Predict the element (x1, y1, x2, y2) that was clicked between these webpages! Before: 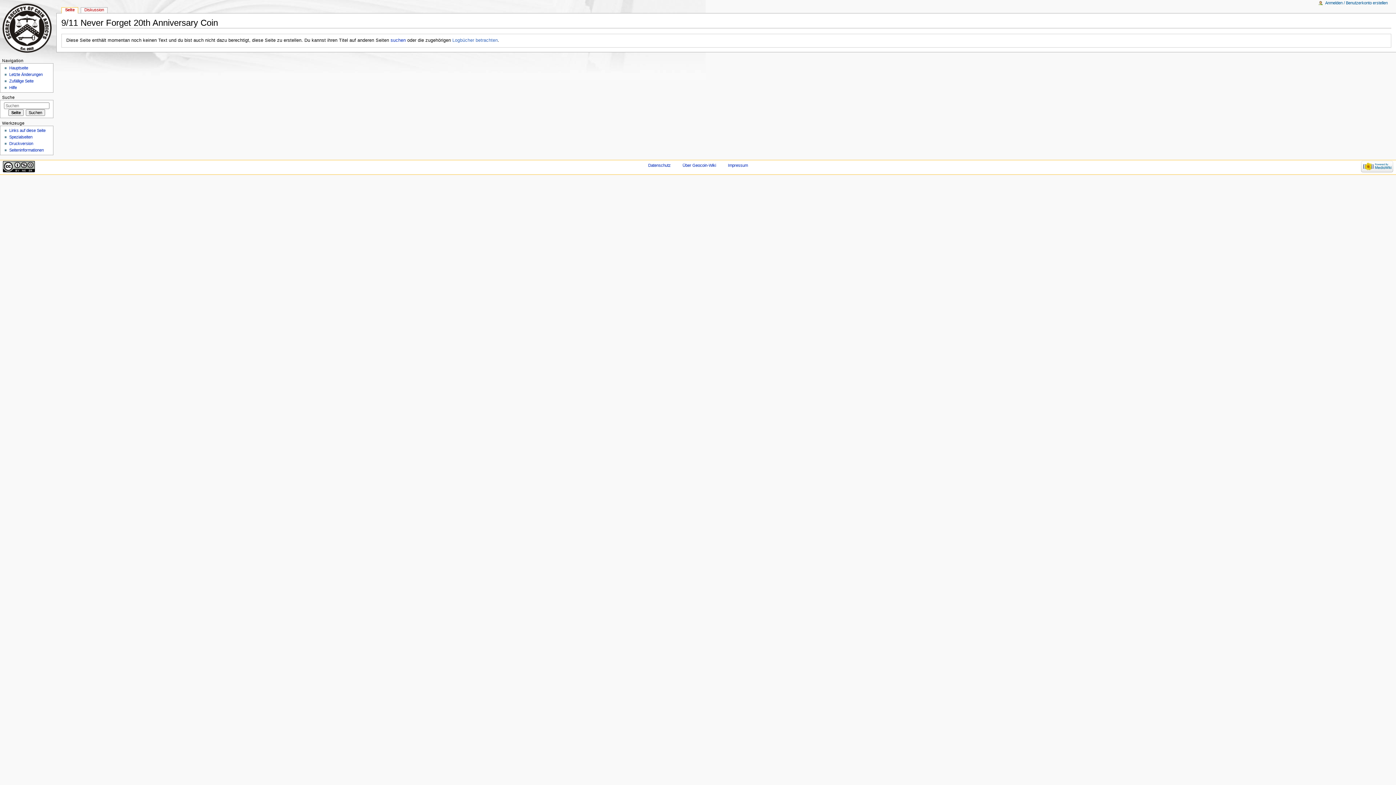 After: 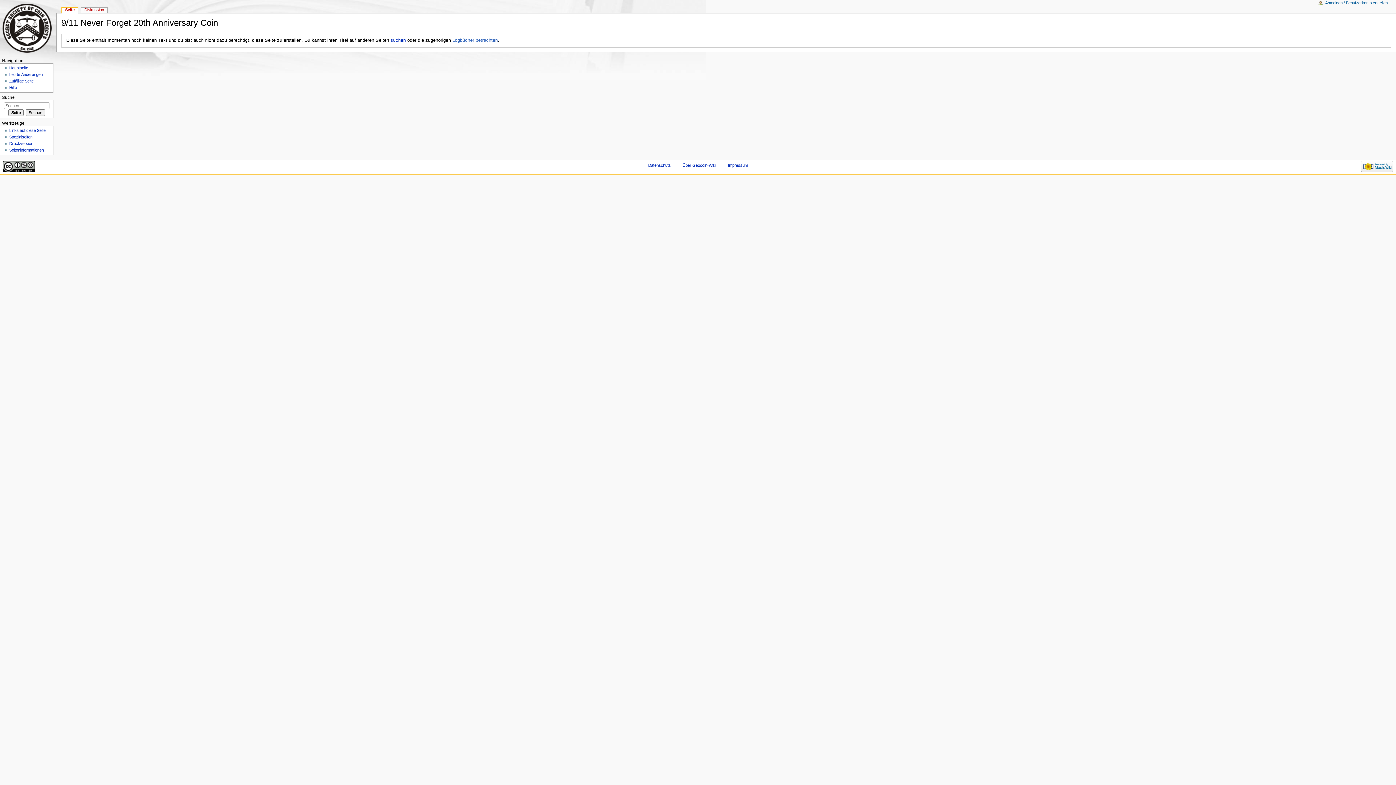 Action: bbox: (61, 7, 77, 13) label: Seite